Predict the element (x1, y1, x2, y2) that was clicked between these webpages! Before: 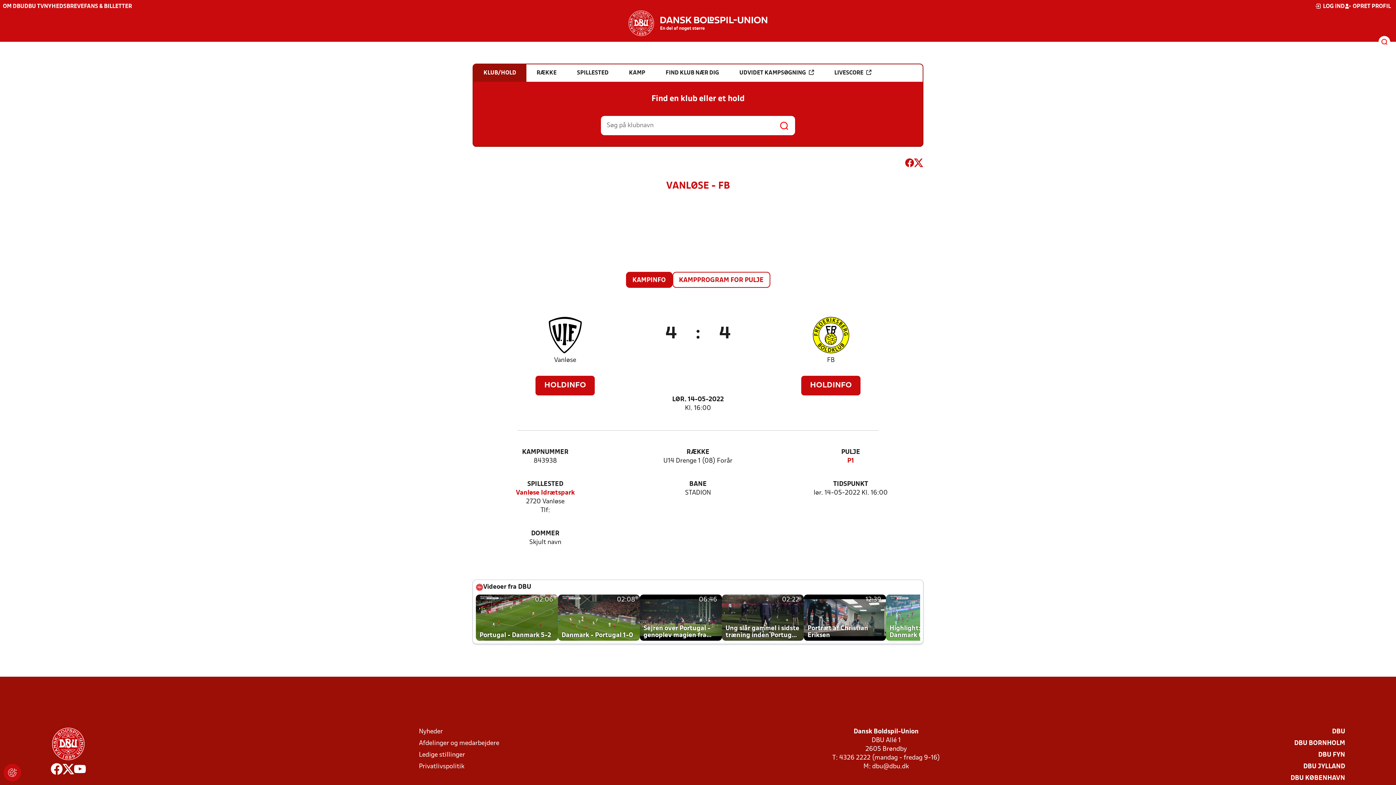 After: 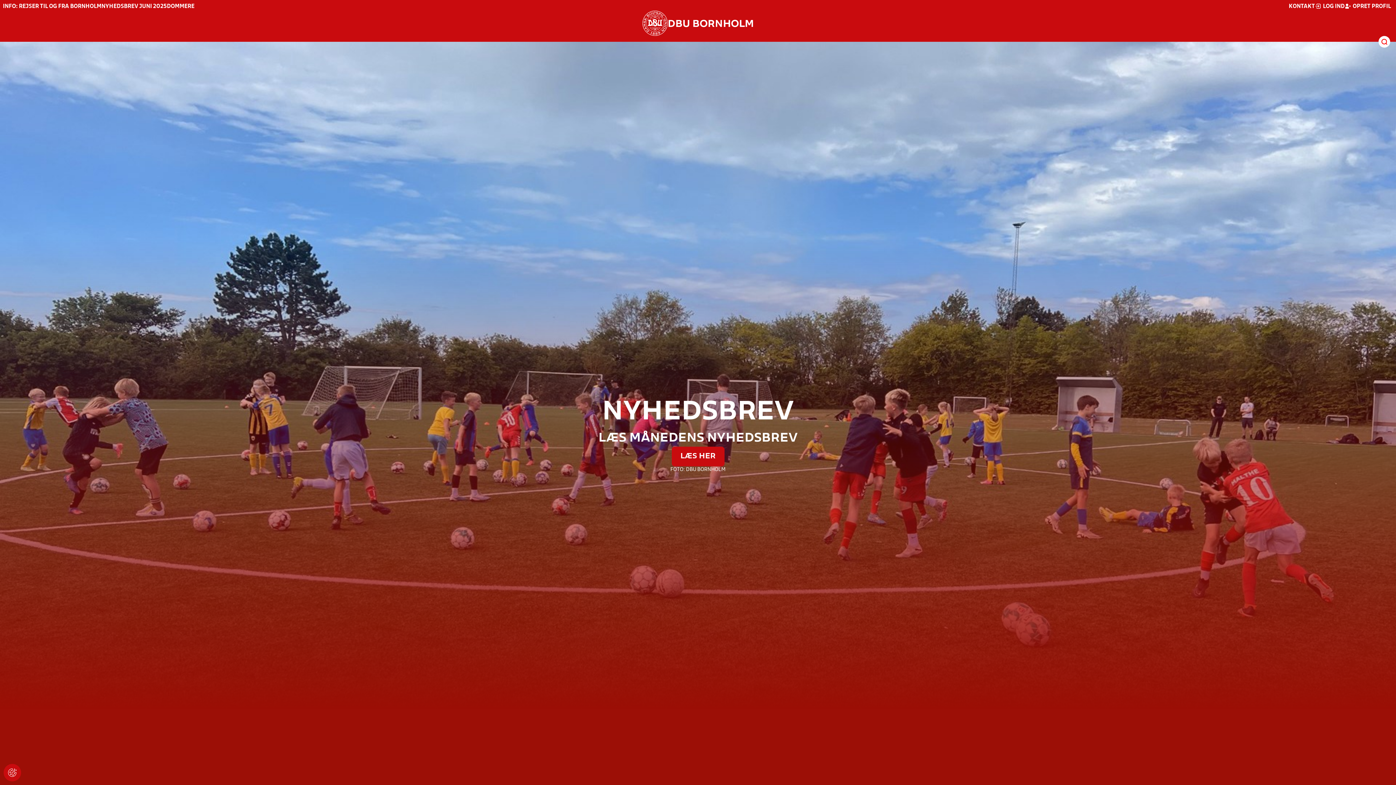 Action: label: DBU BORNHOLM bbox: (1294, 739, 1345, 748)